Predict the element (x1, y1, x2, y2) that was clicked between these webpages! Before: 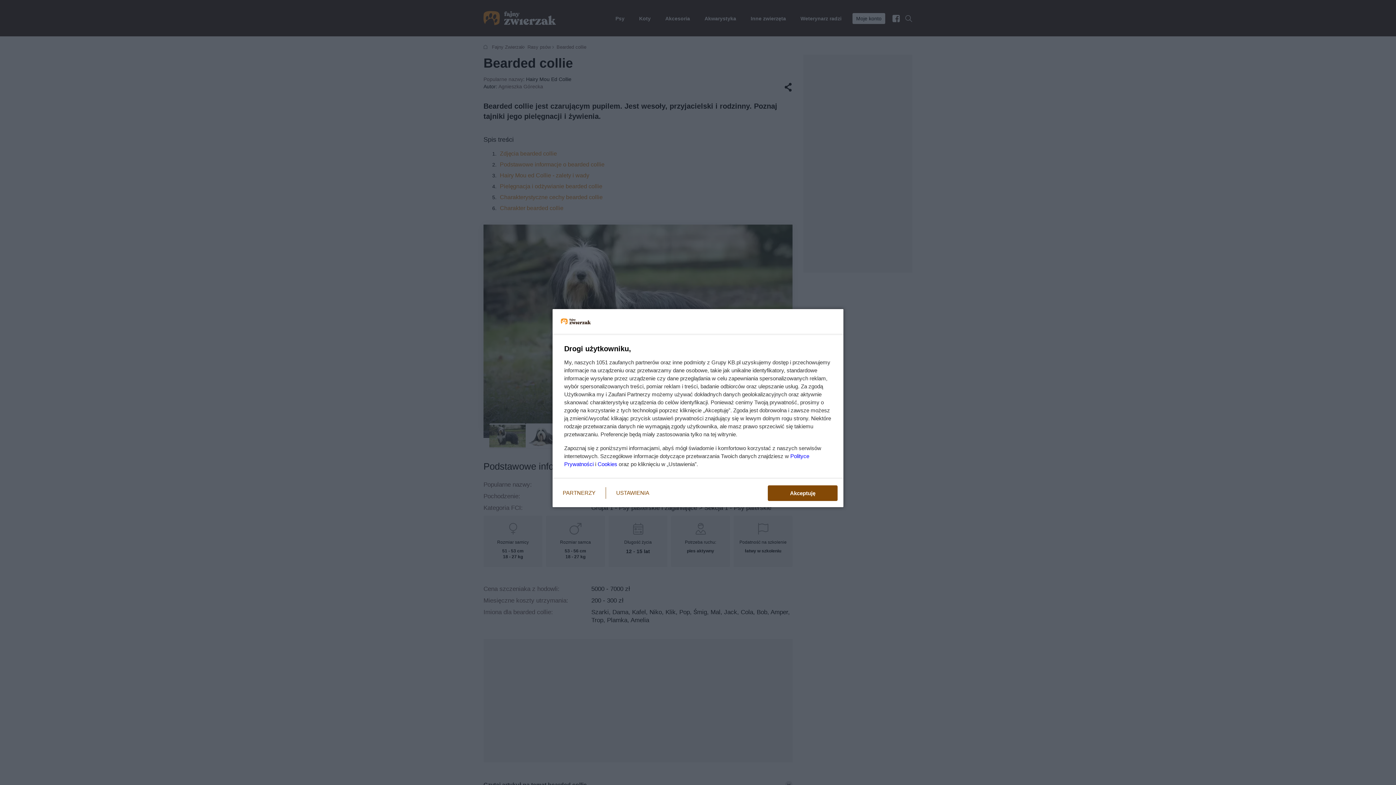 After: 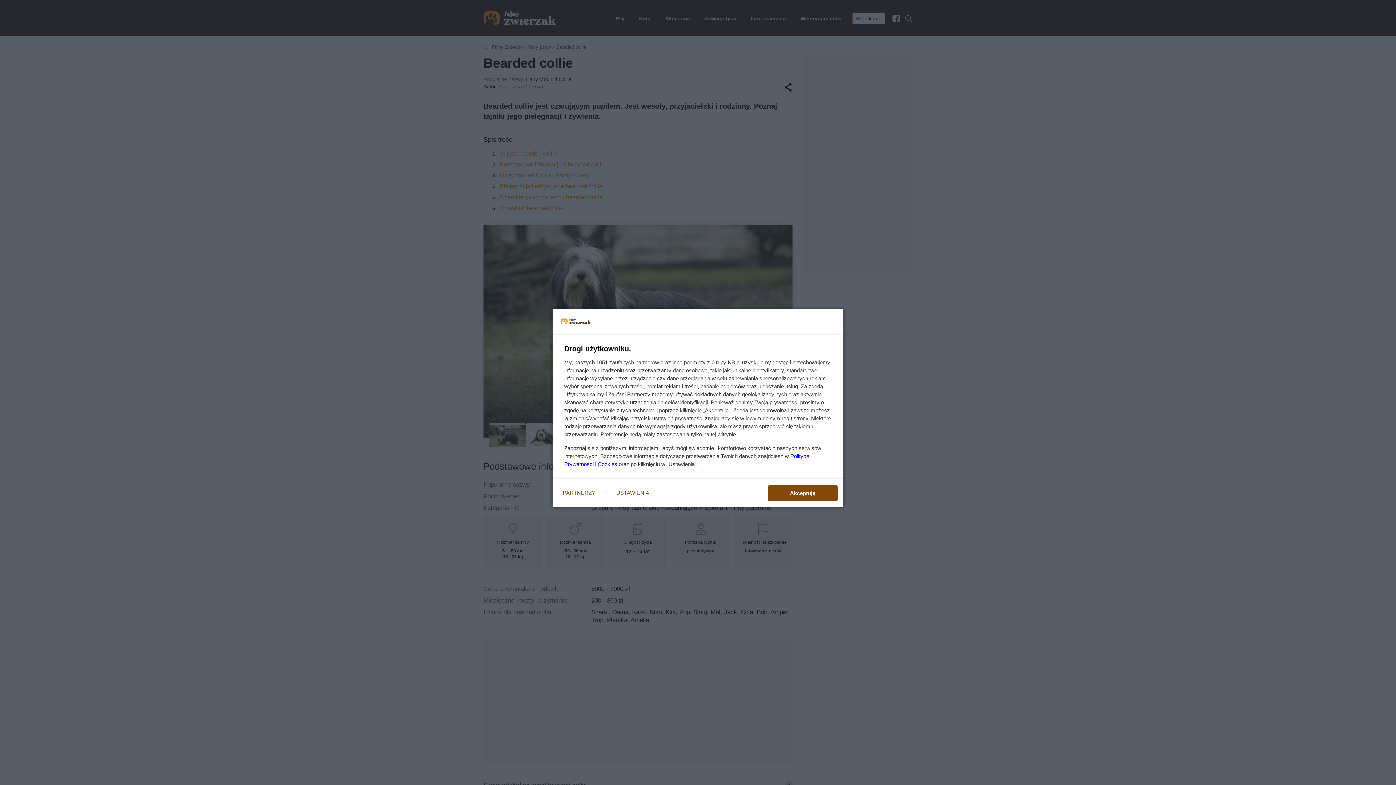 Action: bbox: (597, 461, 617, 467) label: Cookies